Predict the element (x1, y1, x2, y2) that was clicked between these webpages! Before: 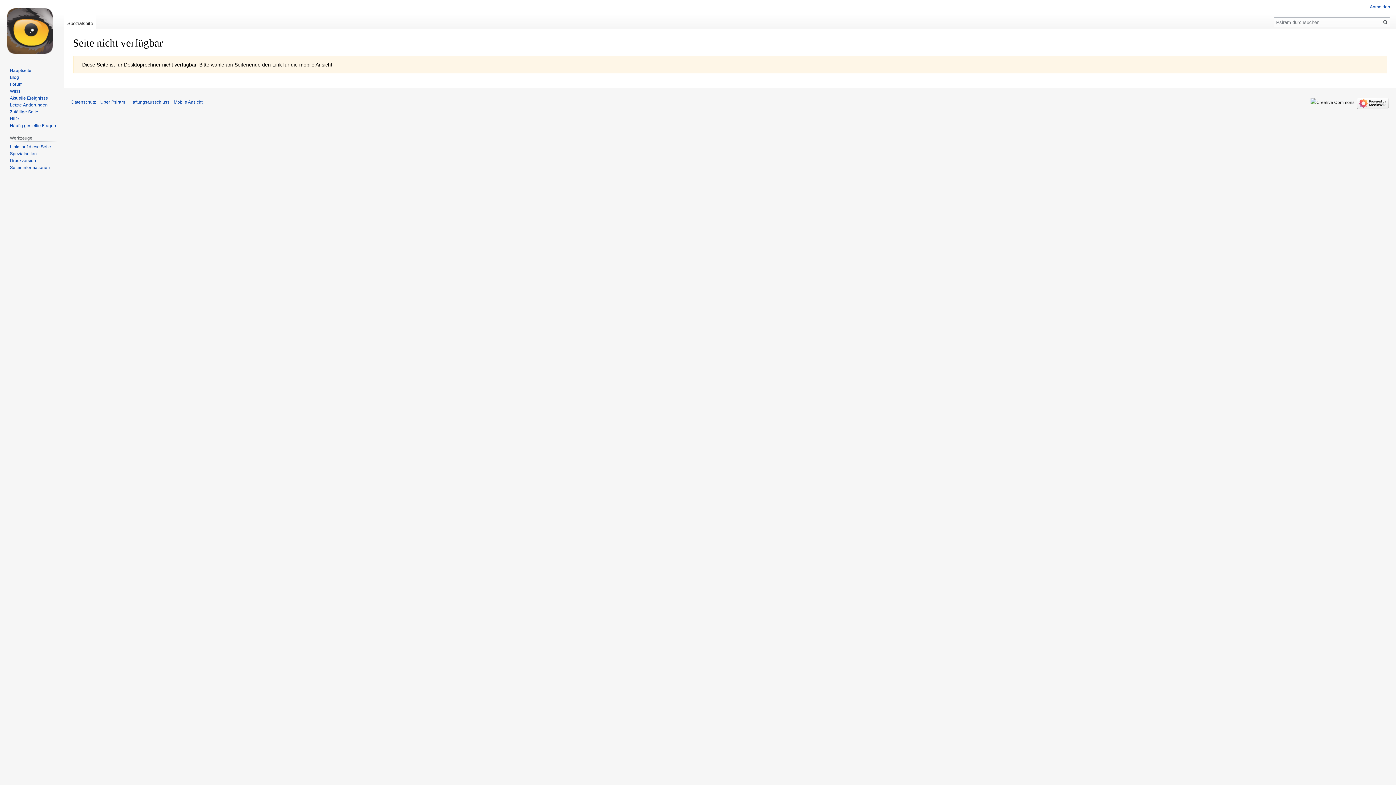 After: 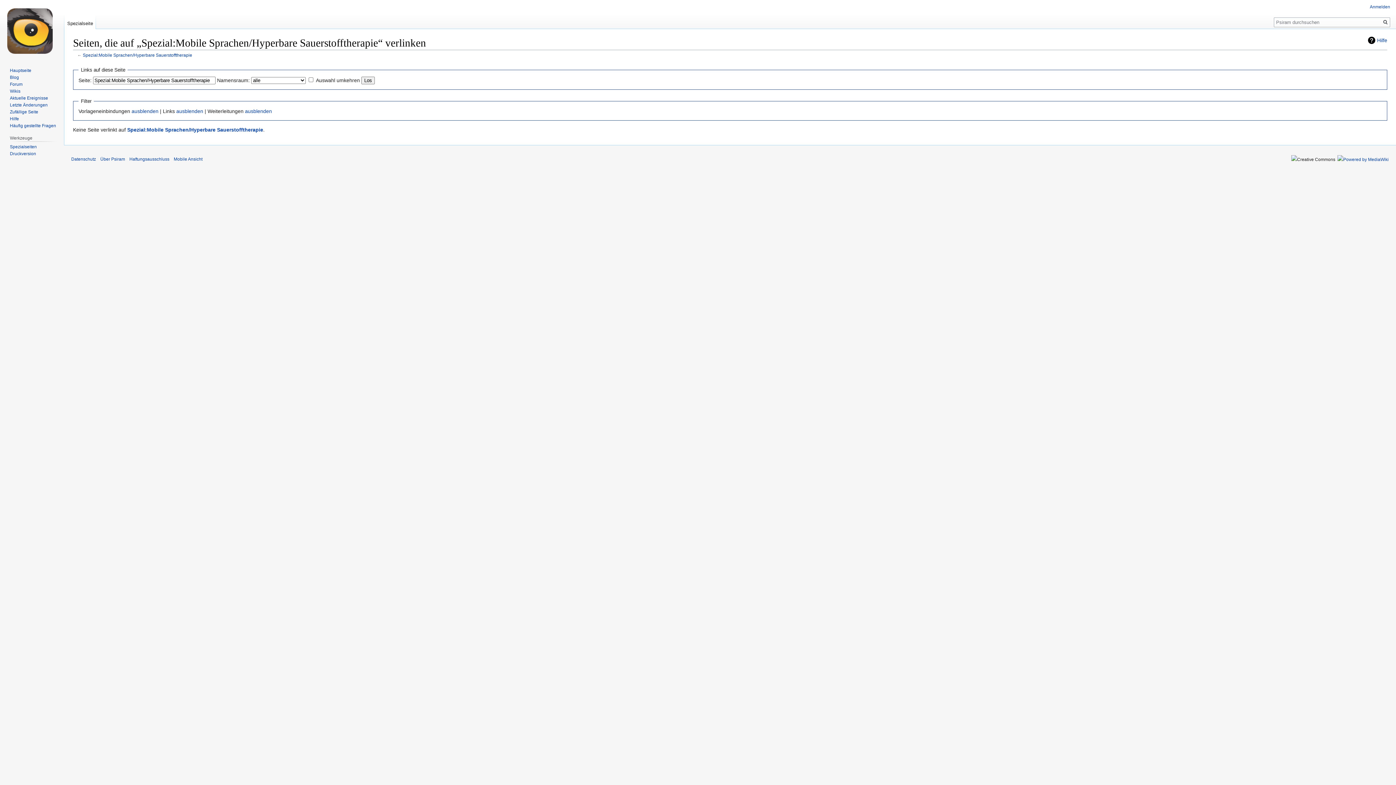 Action: label: Links auf diese Seite bbox: (9, 144, 50, 149)